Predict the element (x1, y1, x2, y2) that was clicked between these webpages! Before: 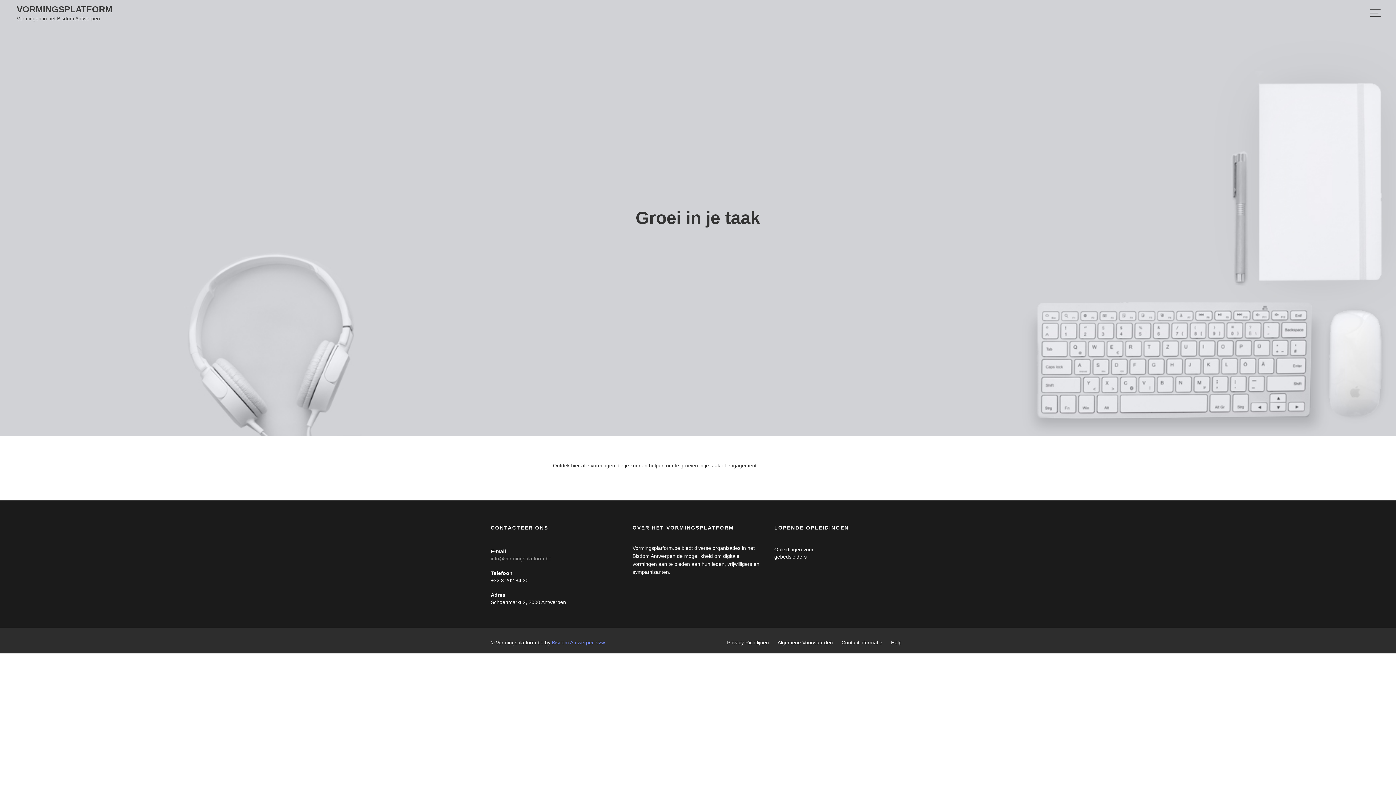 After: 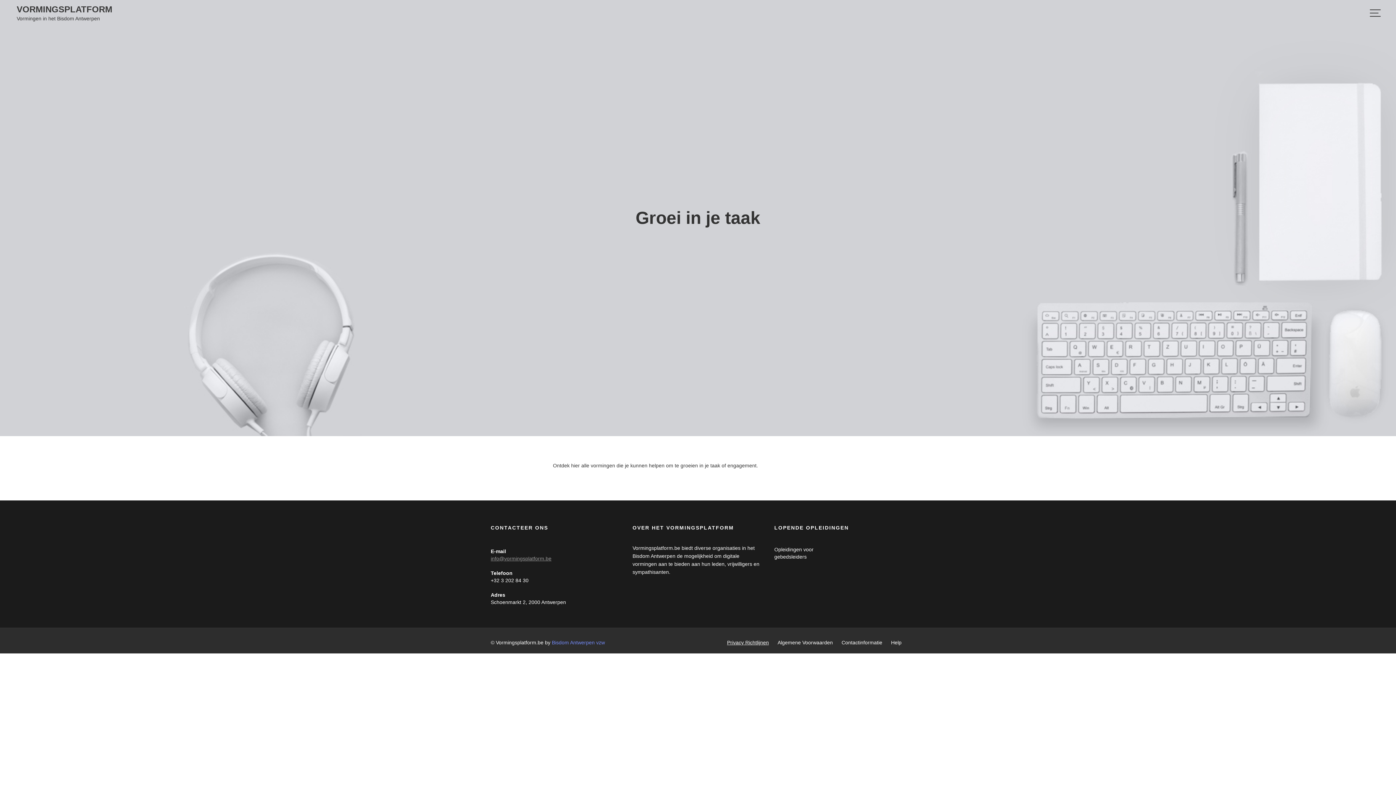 Action: label: Privacy Richtlijnen bbox: (727, 640, 769, 645)